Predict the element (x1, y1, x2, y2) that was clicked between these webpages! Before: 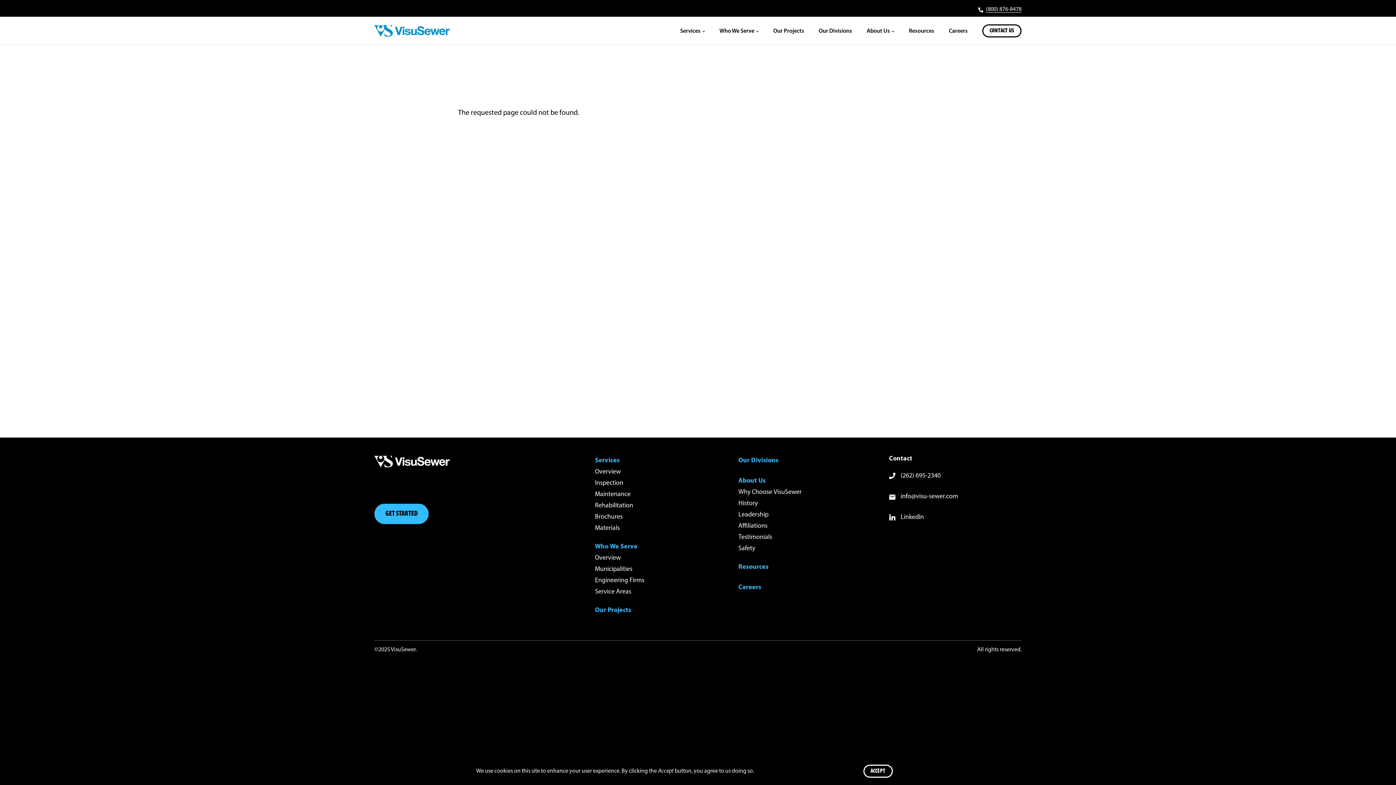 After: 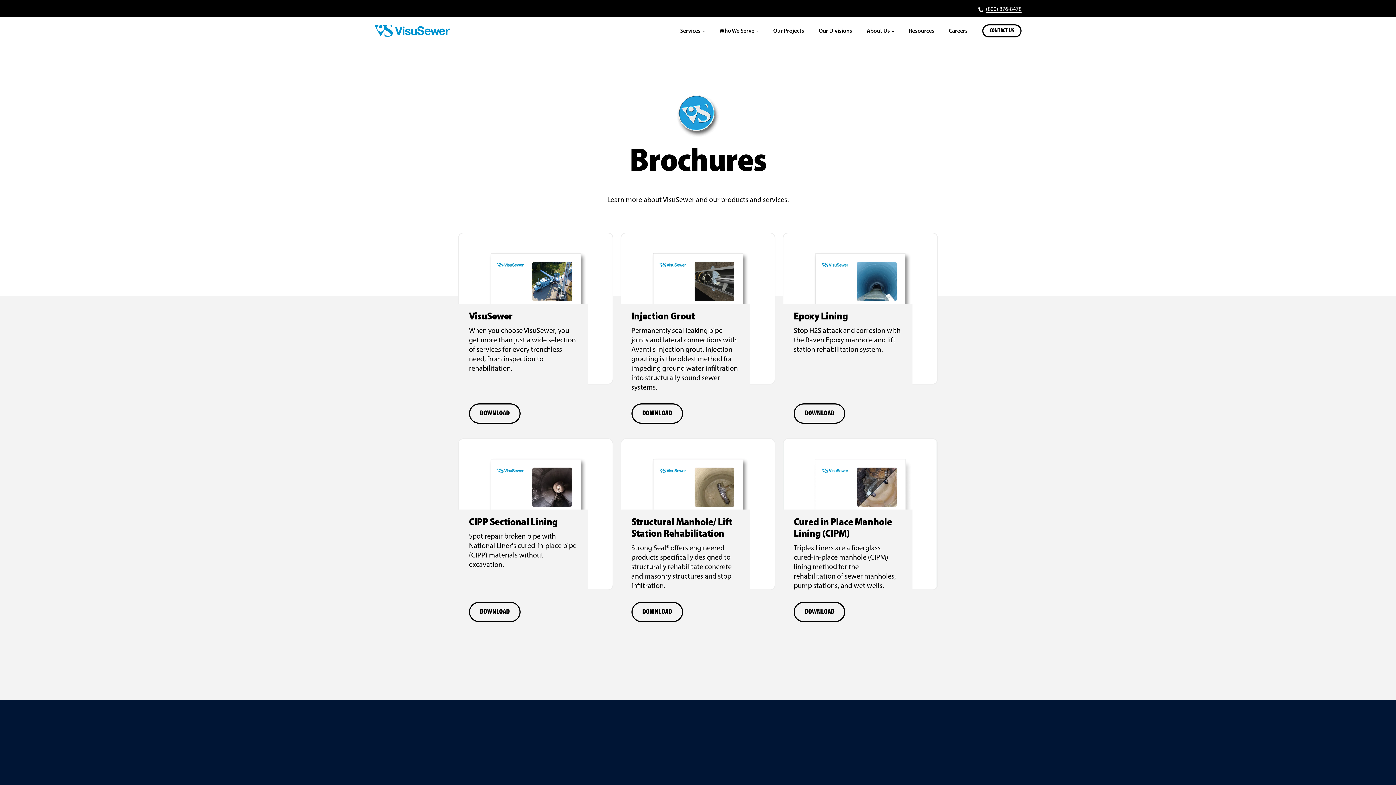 Action: label: Brochures bbox: (595, 513, 622, 521)